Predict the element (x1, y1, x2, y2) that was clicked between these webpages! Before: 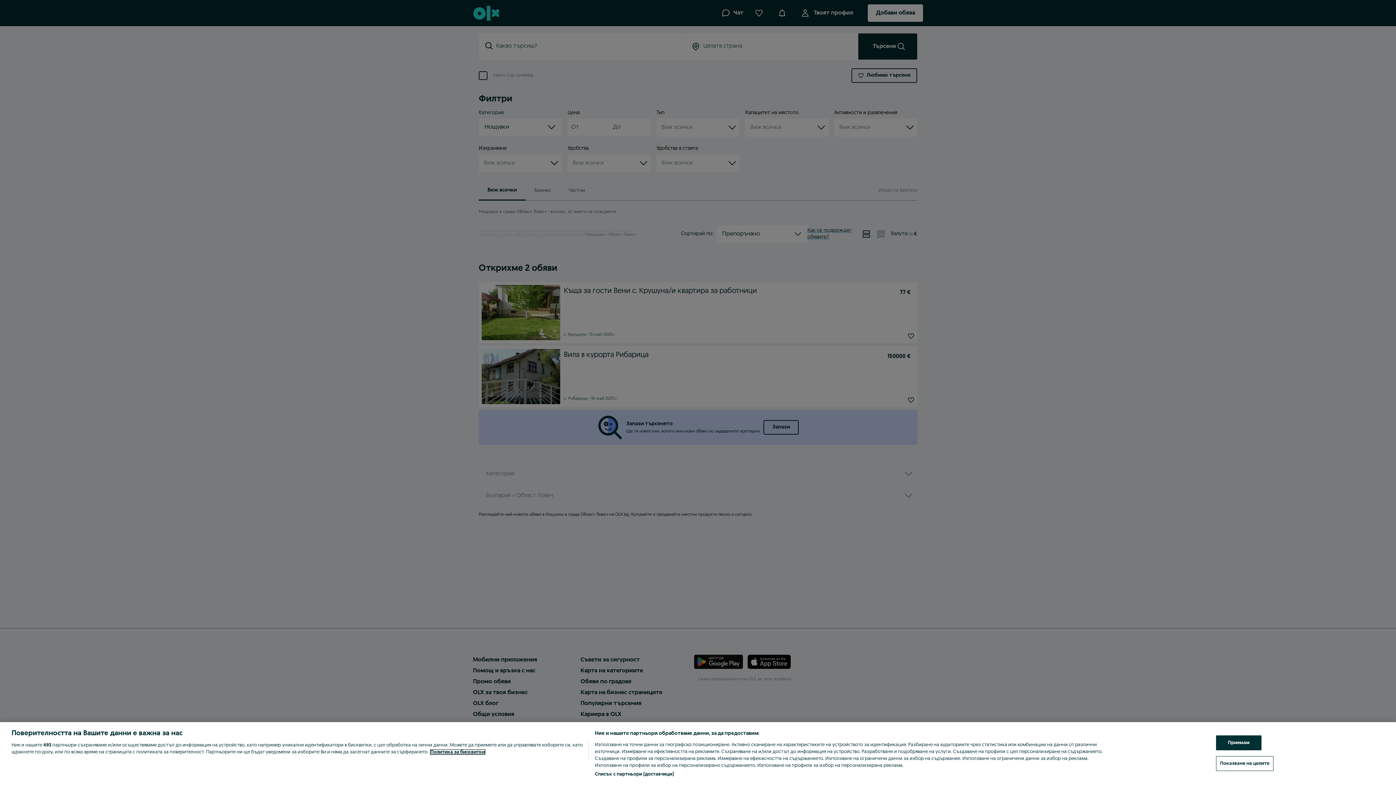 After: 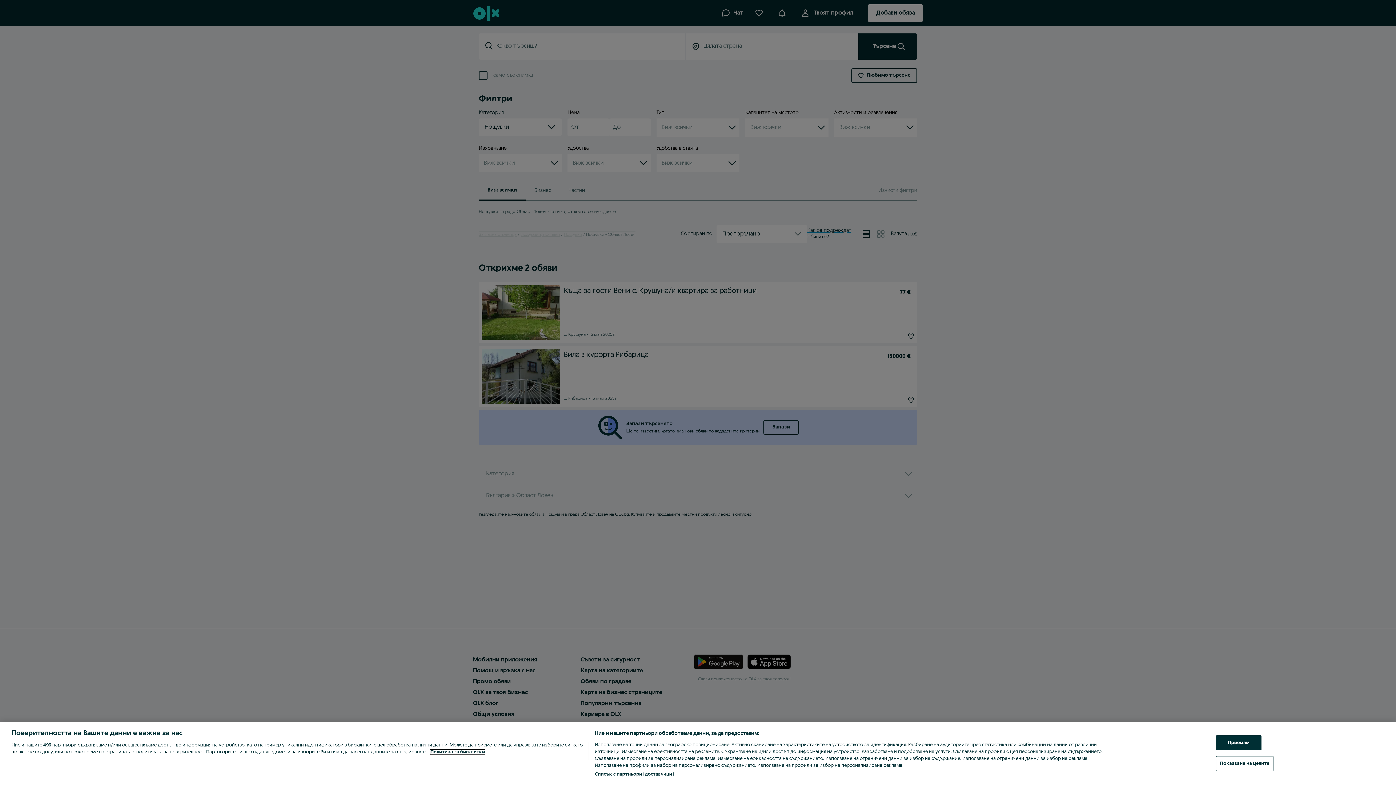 Action: bbox: (430, 750, 485, 754) label: Повече информация за вашата поверителност, отваря се в нов раздел